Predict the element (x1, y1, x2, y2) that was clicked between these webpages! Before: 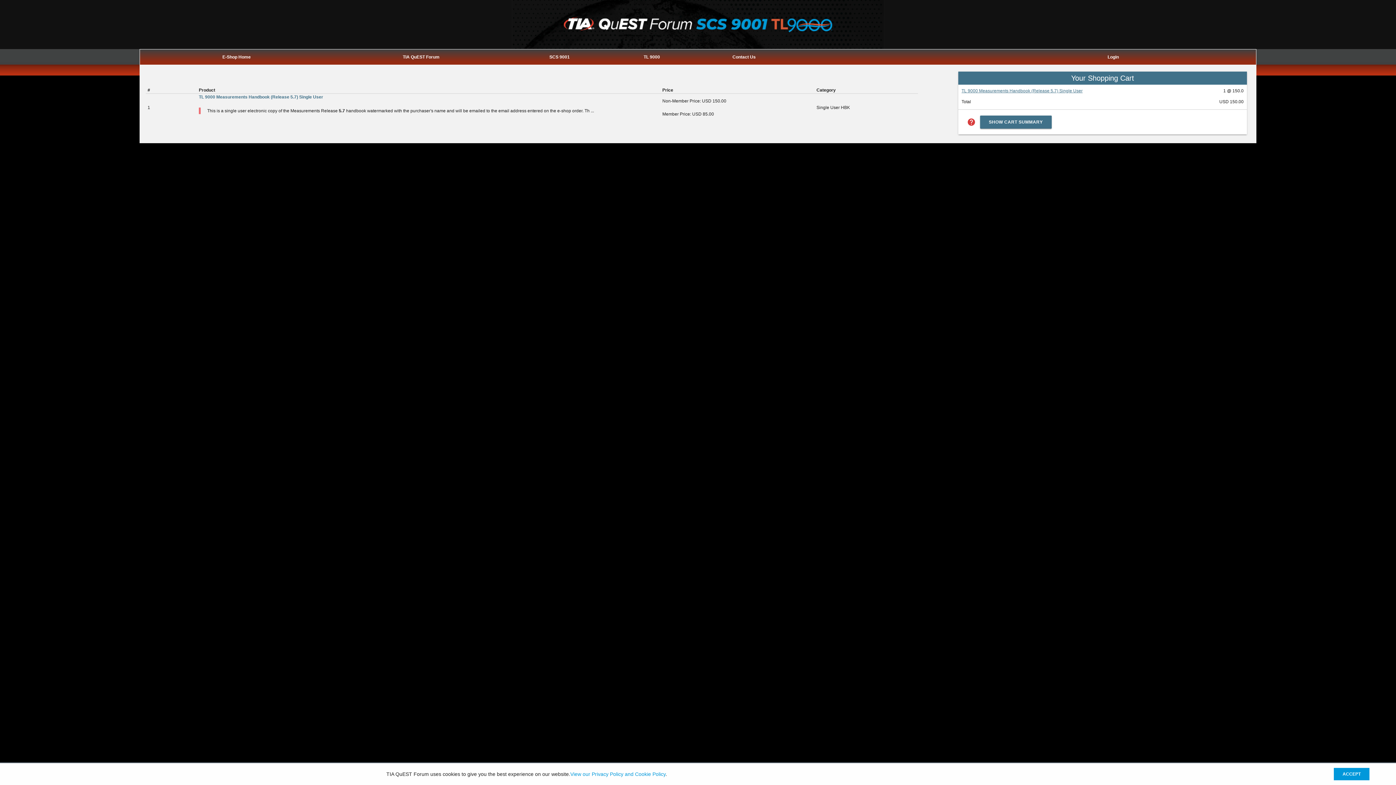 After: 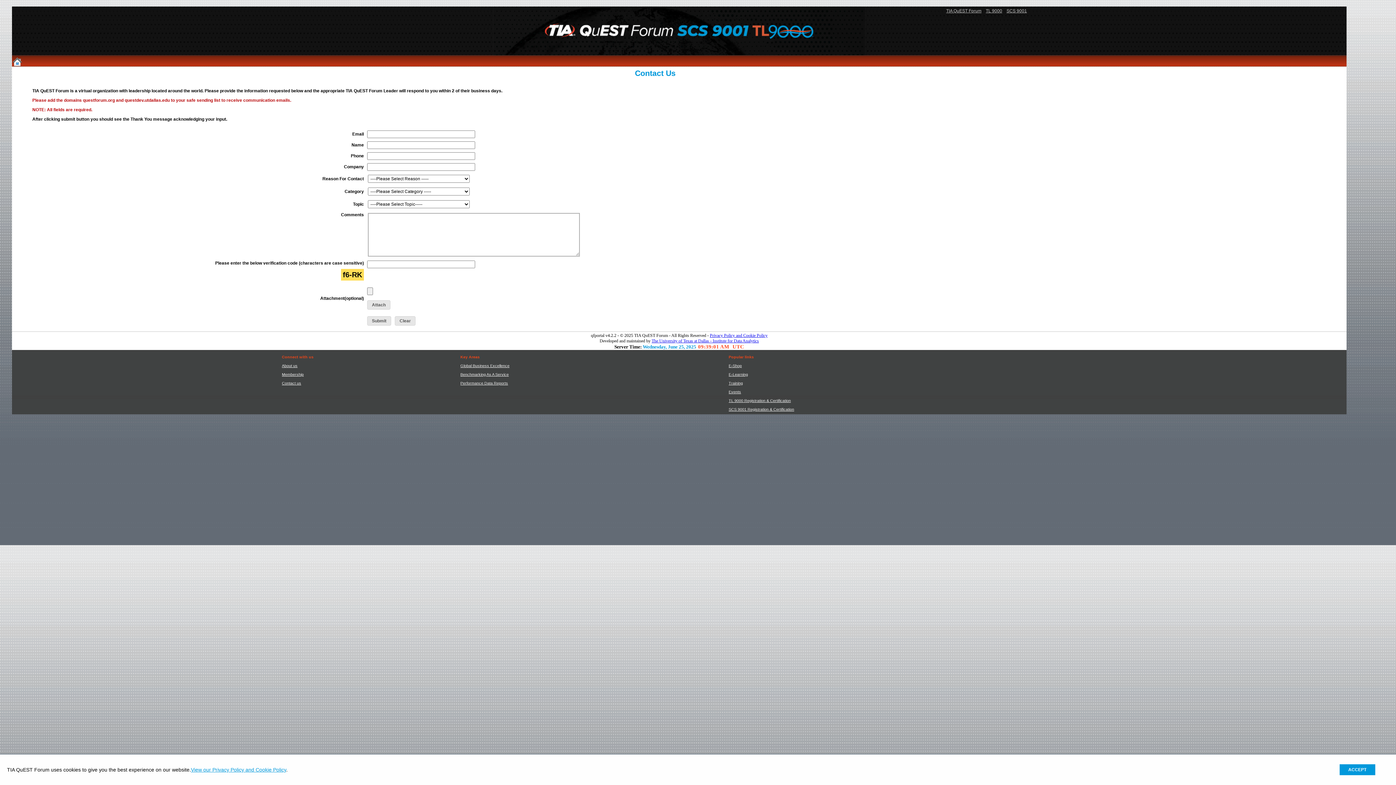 Action: label: Contact Us bbox: (732, 54, 755, 59)